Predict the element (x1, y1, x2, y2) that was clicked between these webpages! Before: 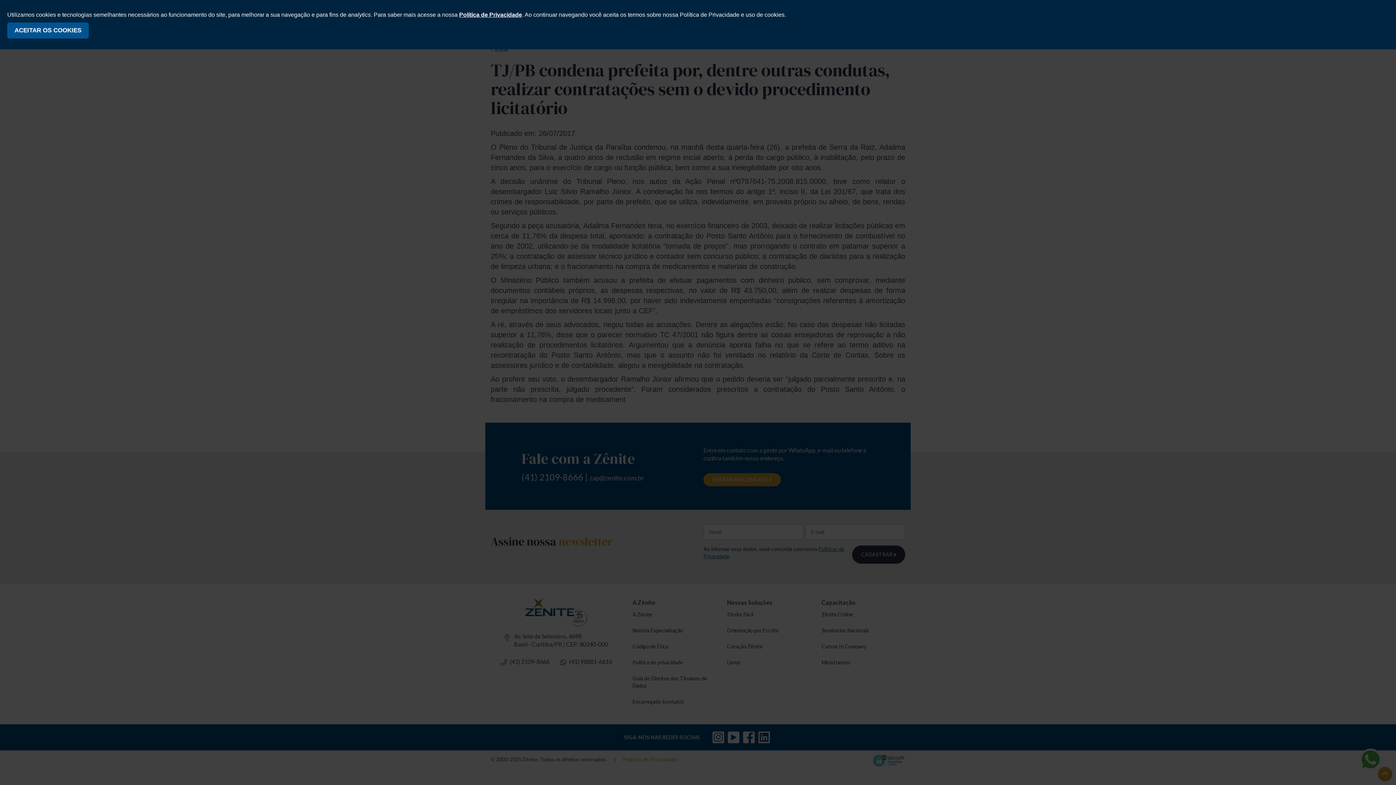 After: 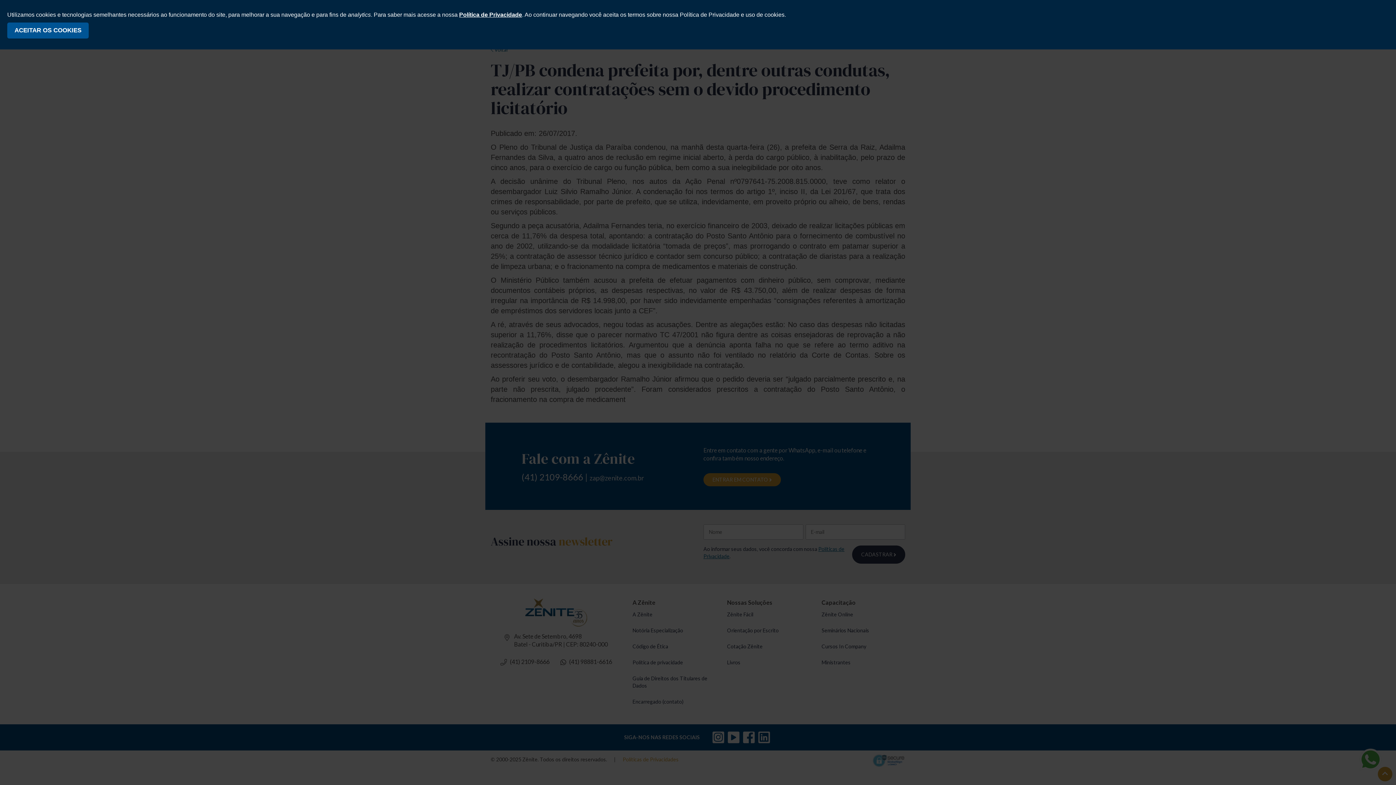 Action: bbox: (459, 11, 522, 17) label: Política de Privacidade